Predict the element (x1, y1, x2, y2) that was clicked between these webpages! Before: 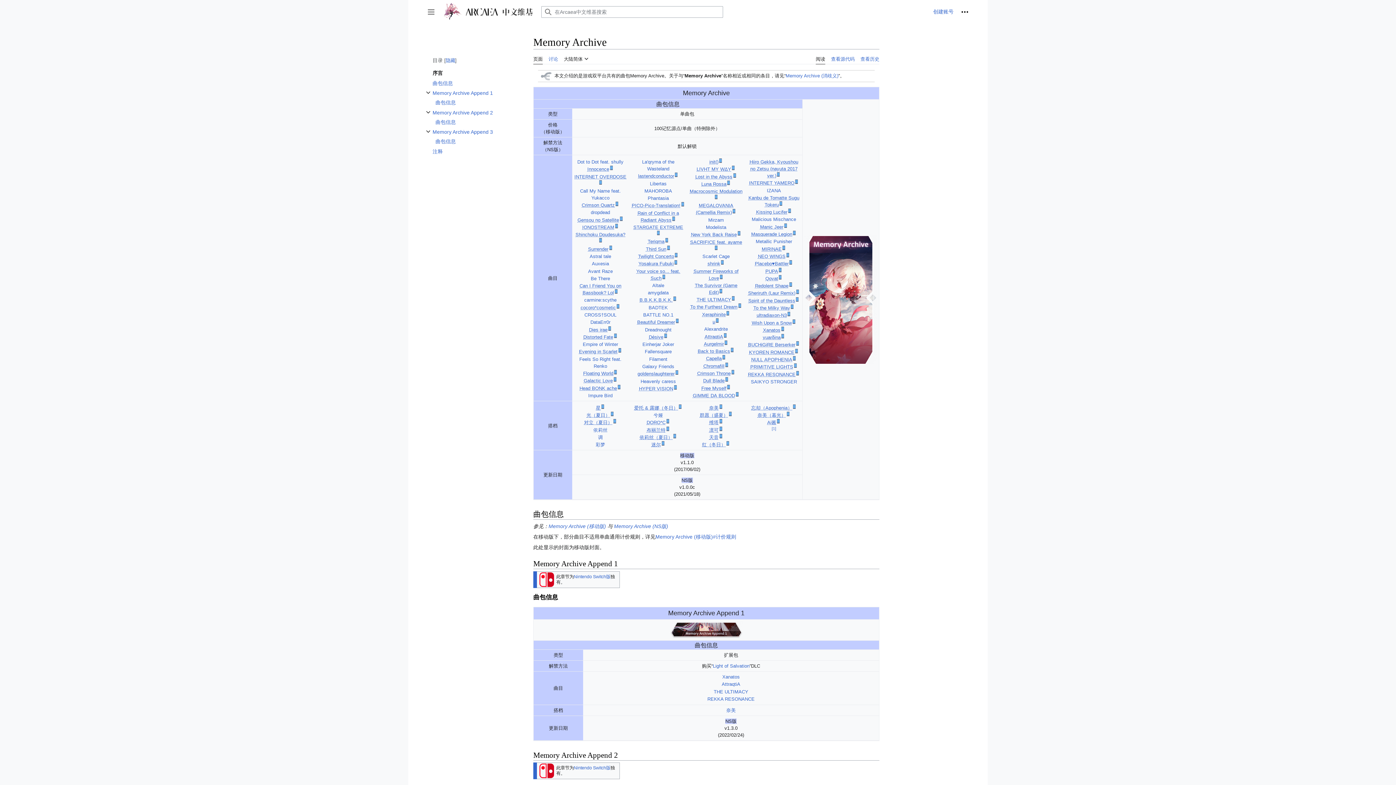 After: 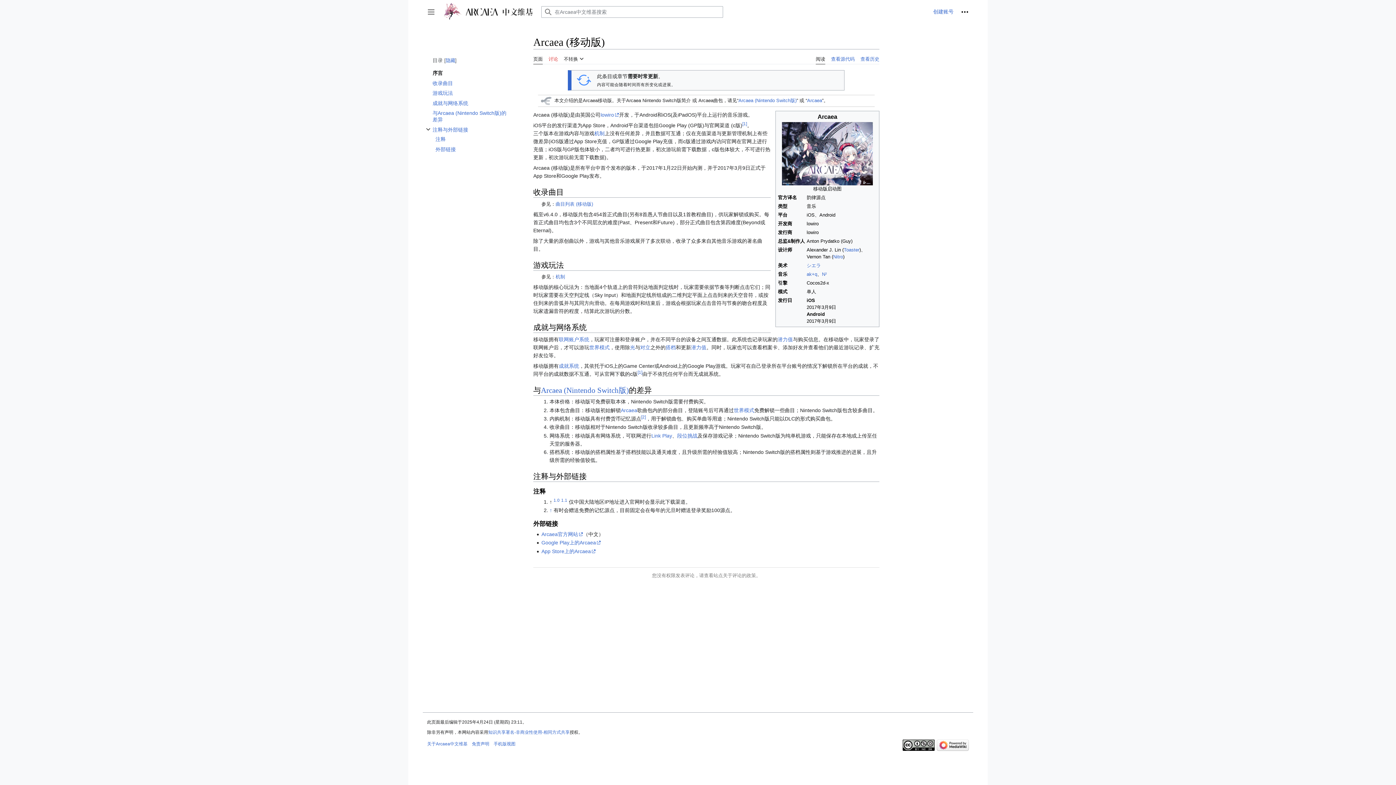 Action: bbox: (719, 289, 723, 295)